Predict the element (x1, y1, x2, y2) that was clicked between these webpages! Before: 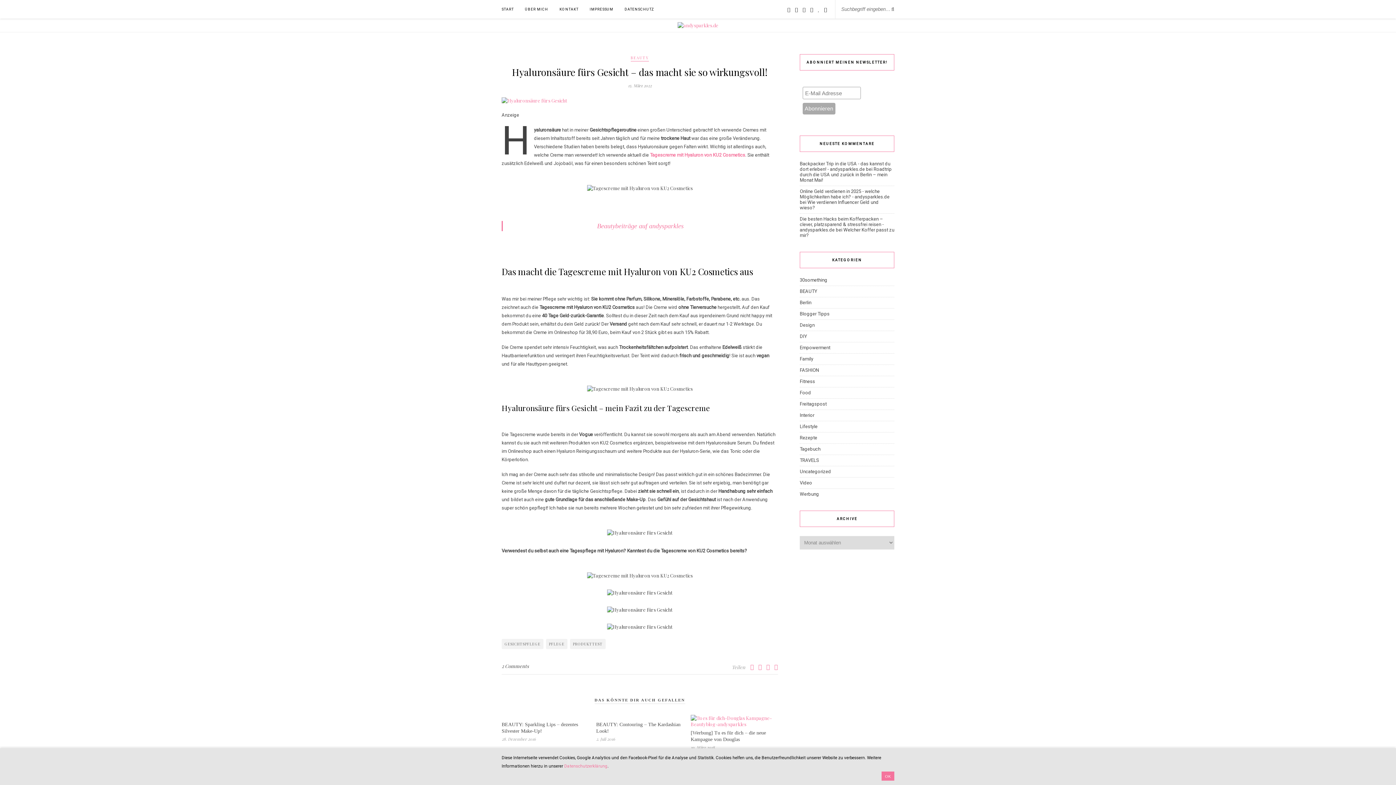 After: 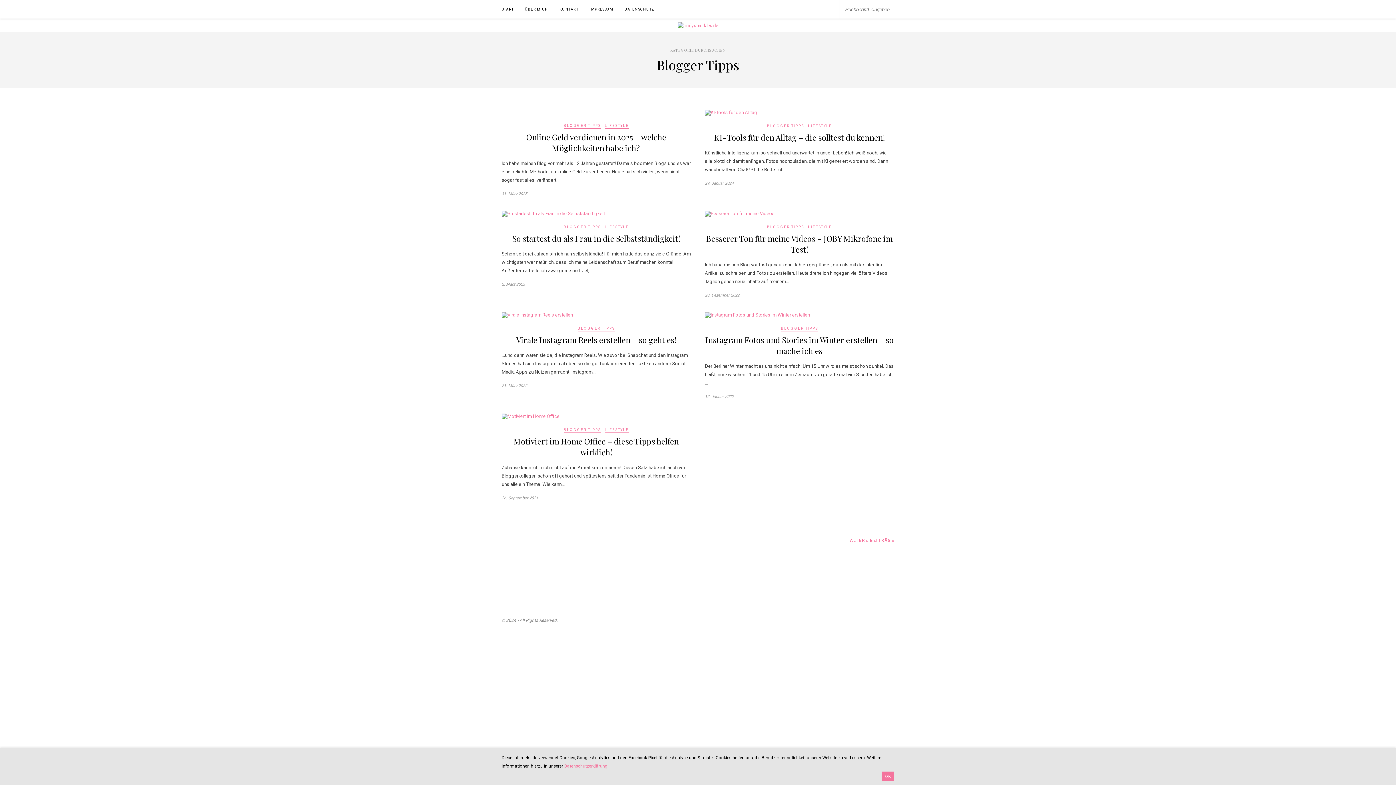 Action: label: Blogger Tipps bbox: (800, 311, 829, 316)